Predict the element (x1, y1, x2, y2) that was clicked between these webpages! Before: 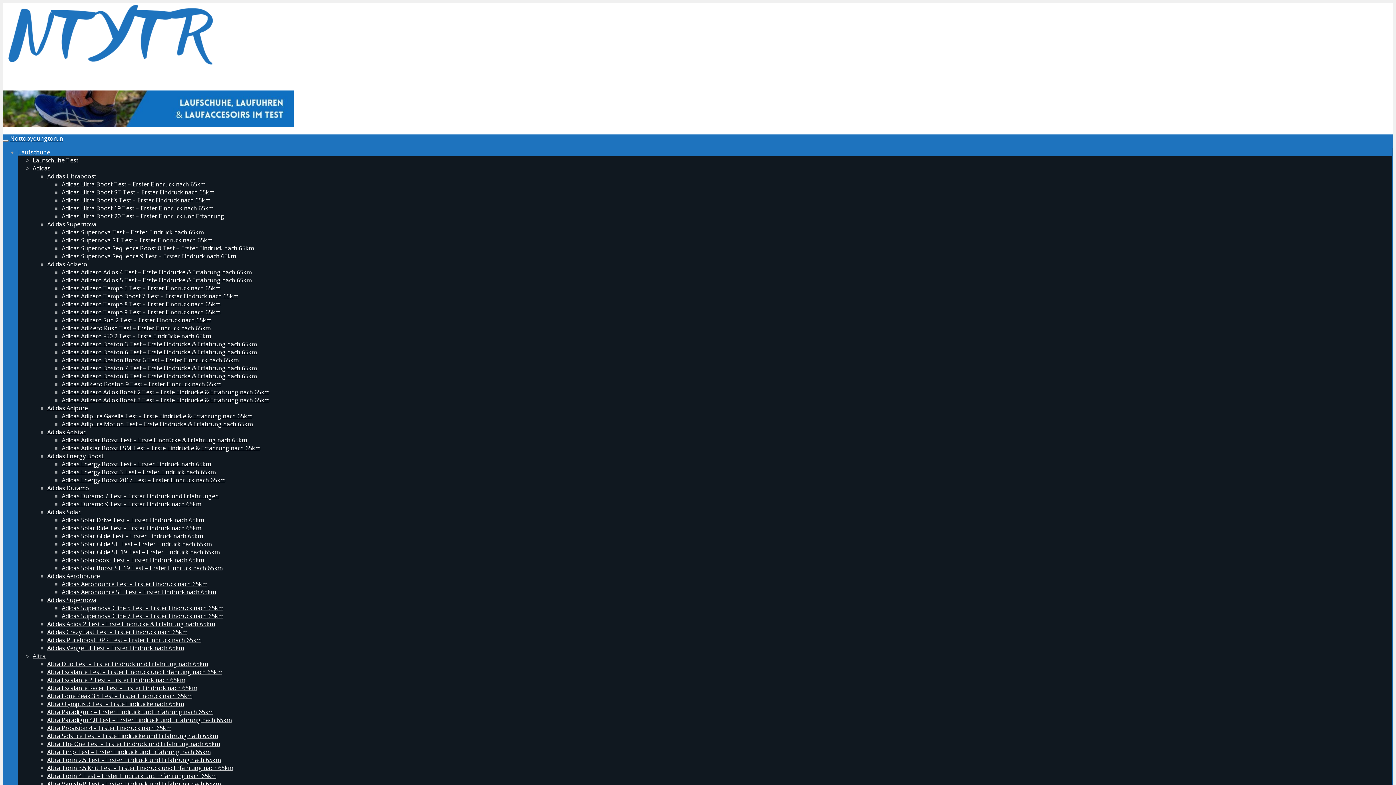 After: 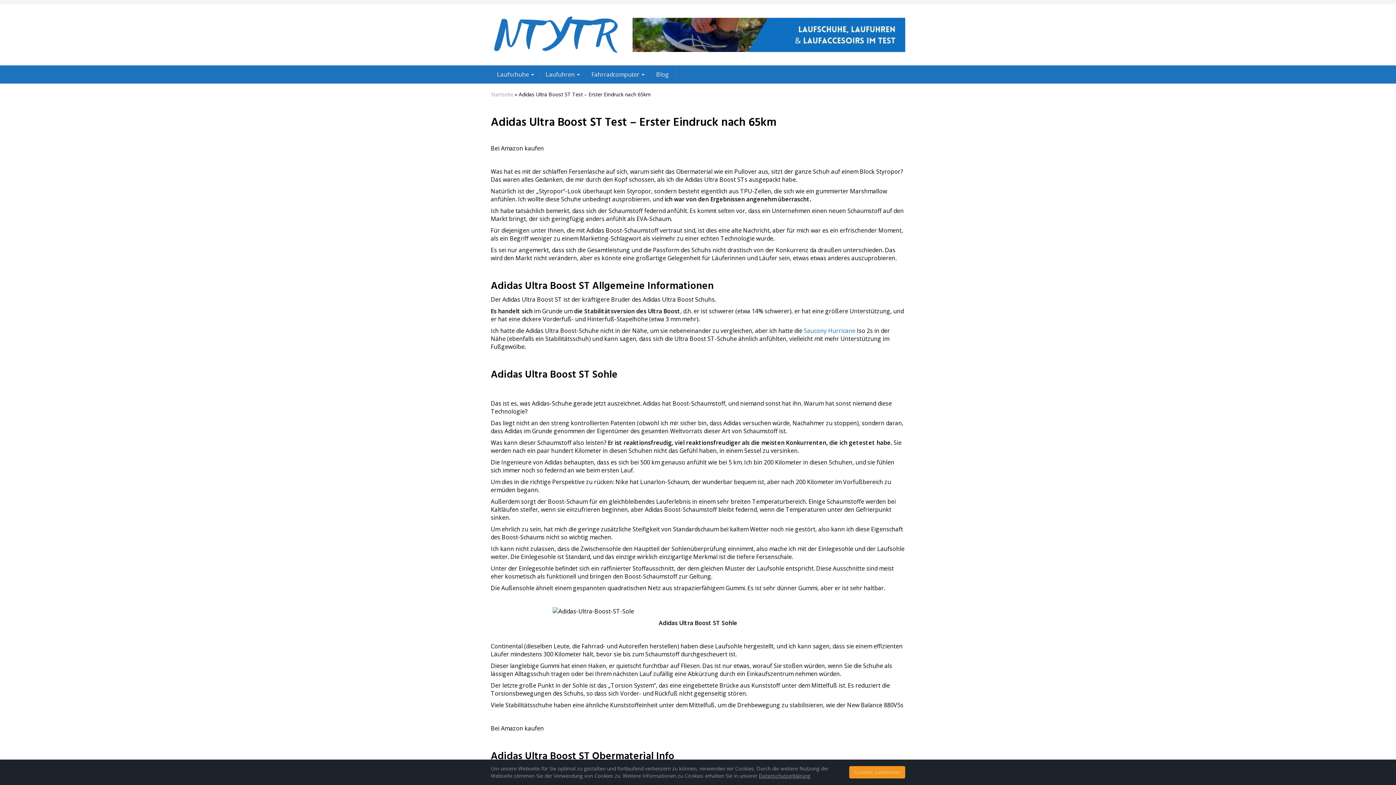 Action: label: Adidas Ultra Boost ST Test – Erster Eindruck nach 65km bbox: (61, 188, 214, 196)